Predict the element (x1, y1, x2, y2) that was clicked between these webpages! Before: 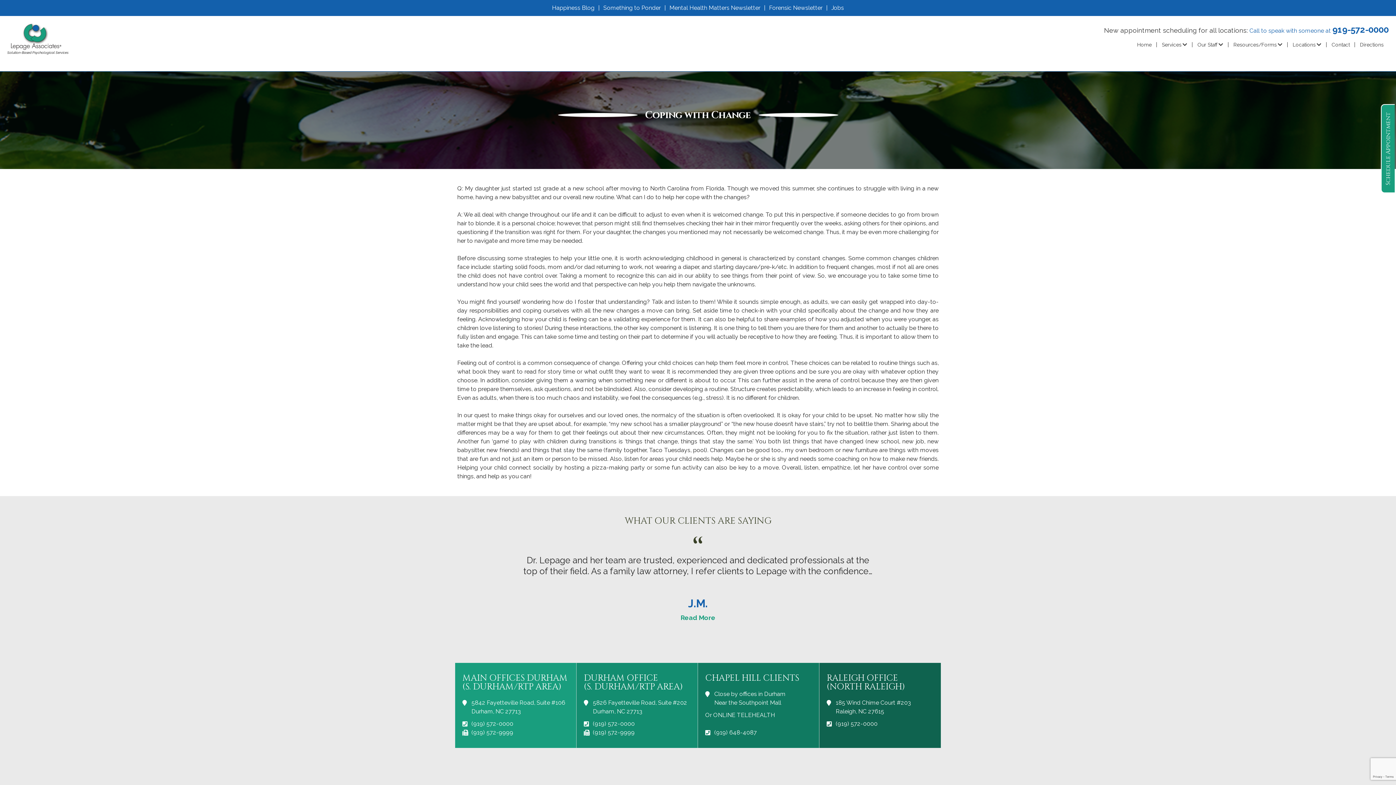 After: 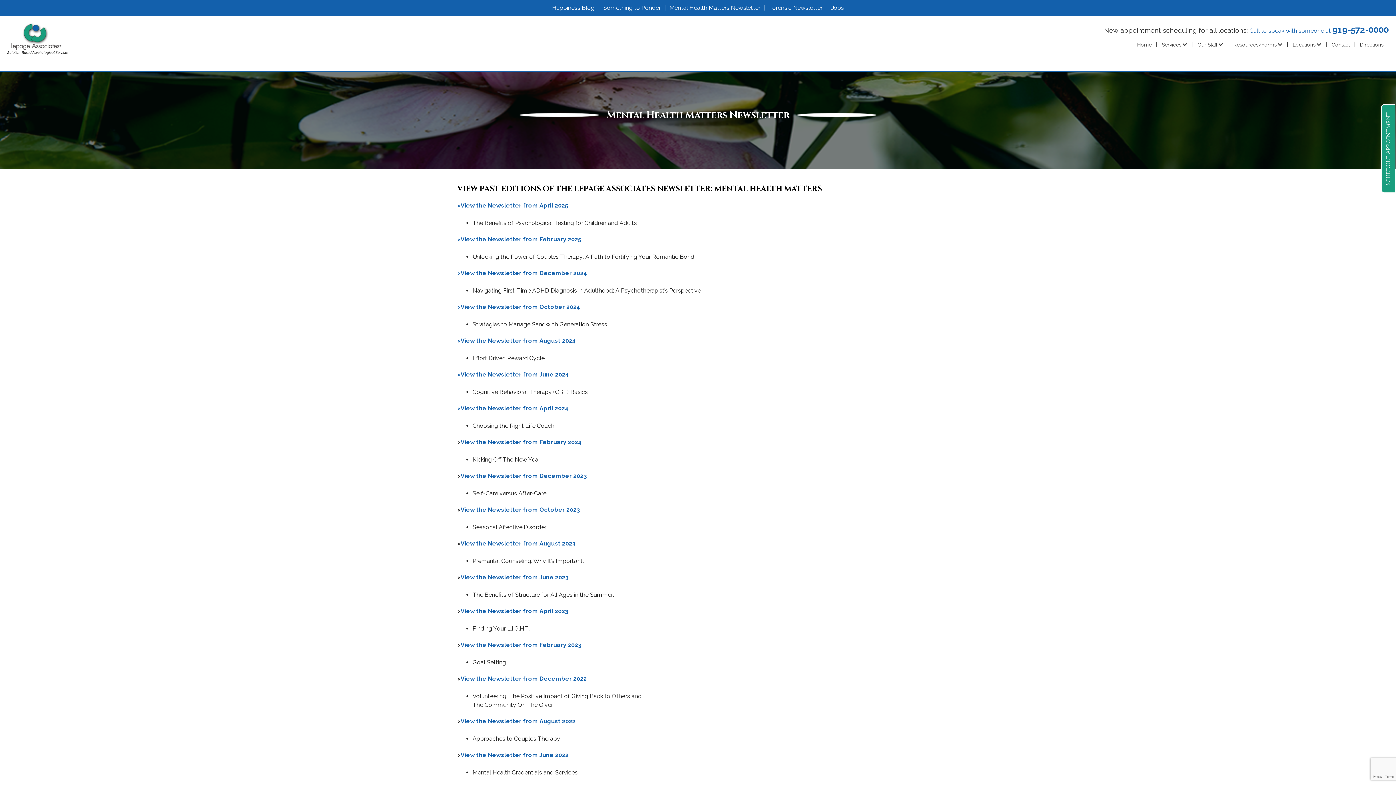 Action: bbox: (669, 4, 760, 11) label: Mental Health Matters Newsletter